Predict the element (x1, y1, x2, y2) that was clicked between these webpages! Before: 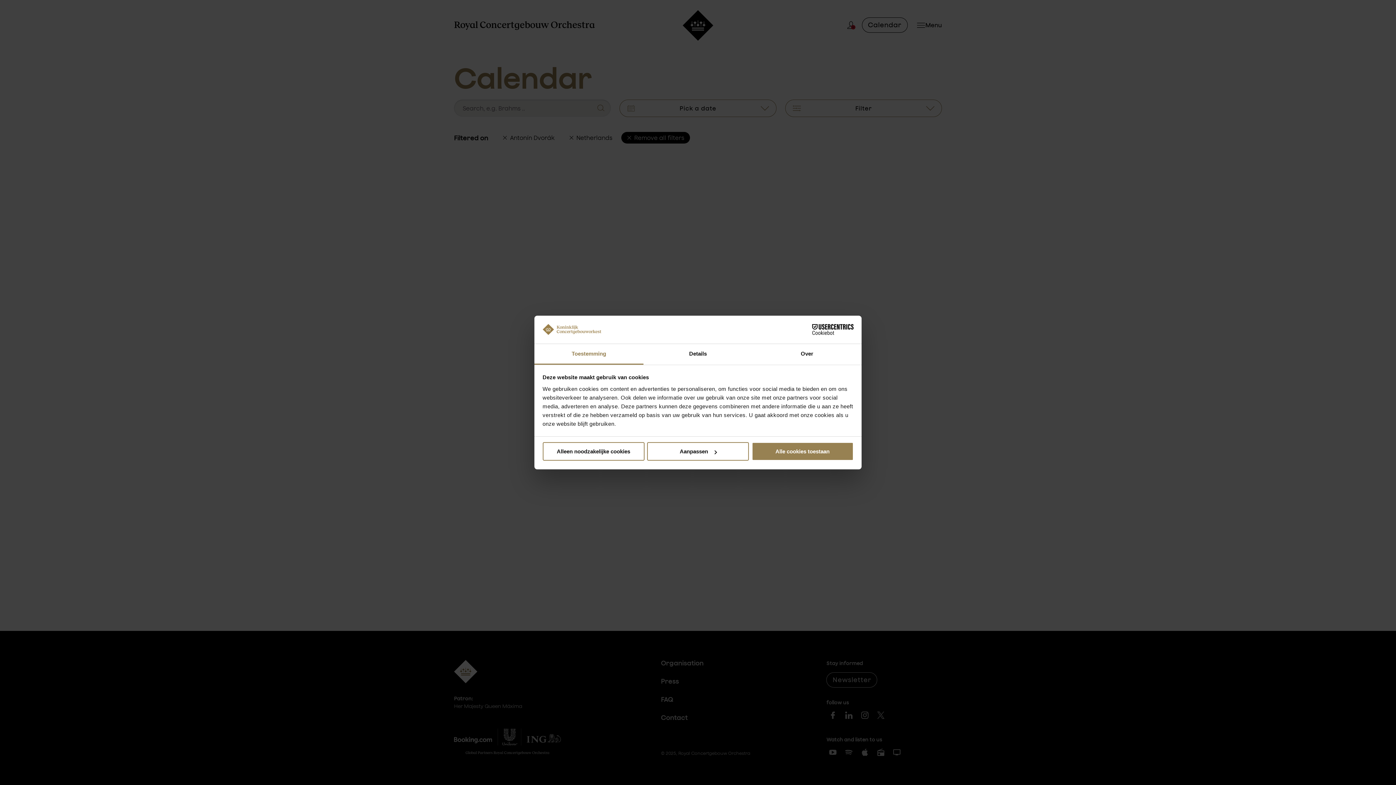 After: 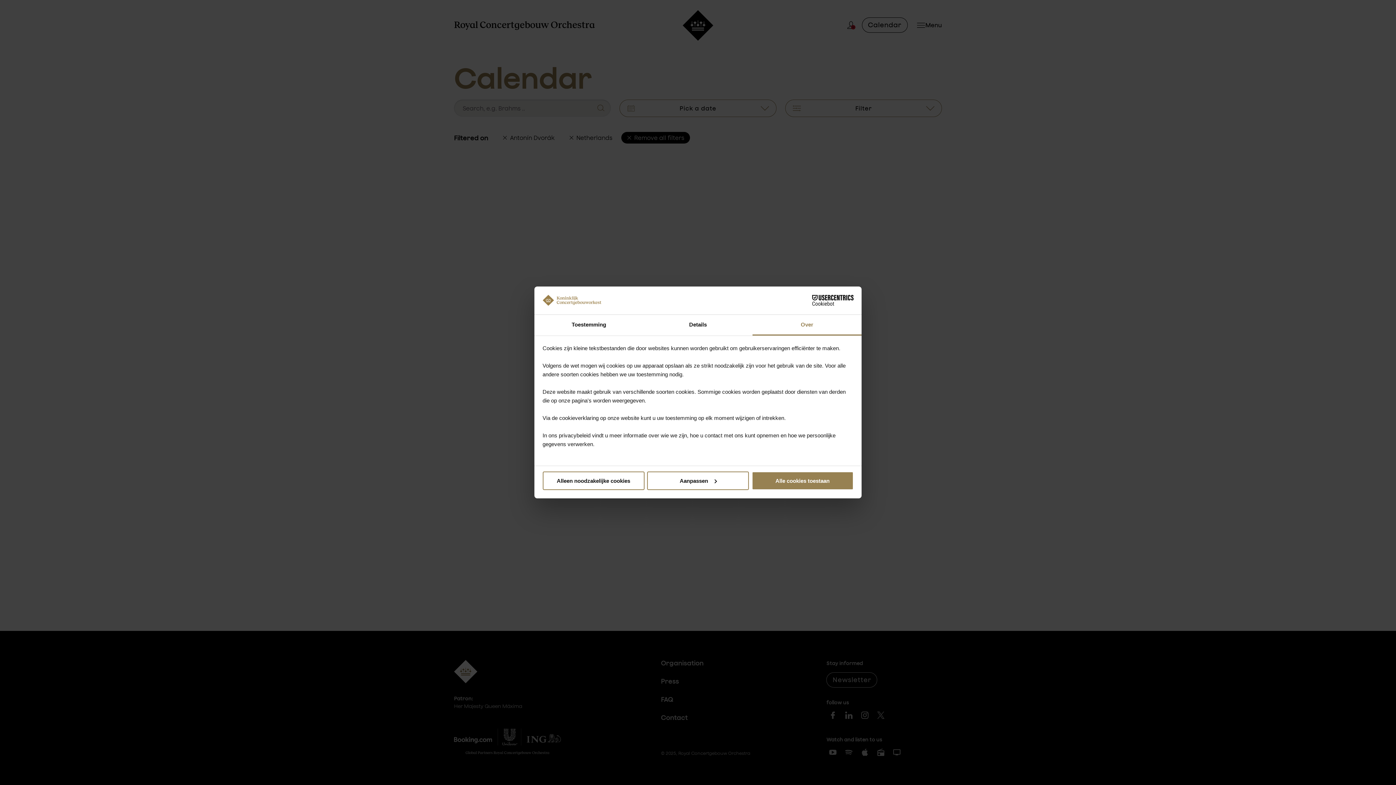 Action: label: Over bbox: (752, 344, 861, 364)